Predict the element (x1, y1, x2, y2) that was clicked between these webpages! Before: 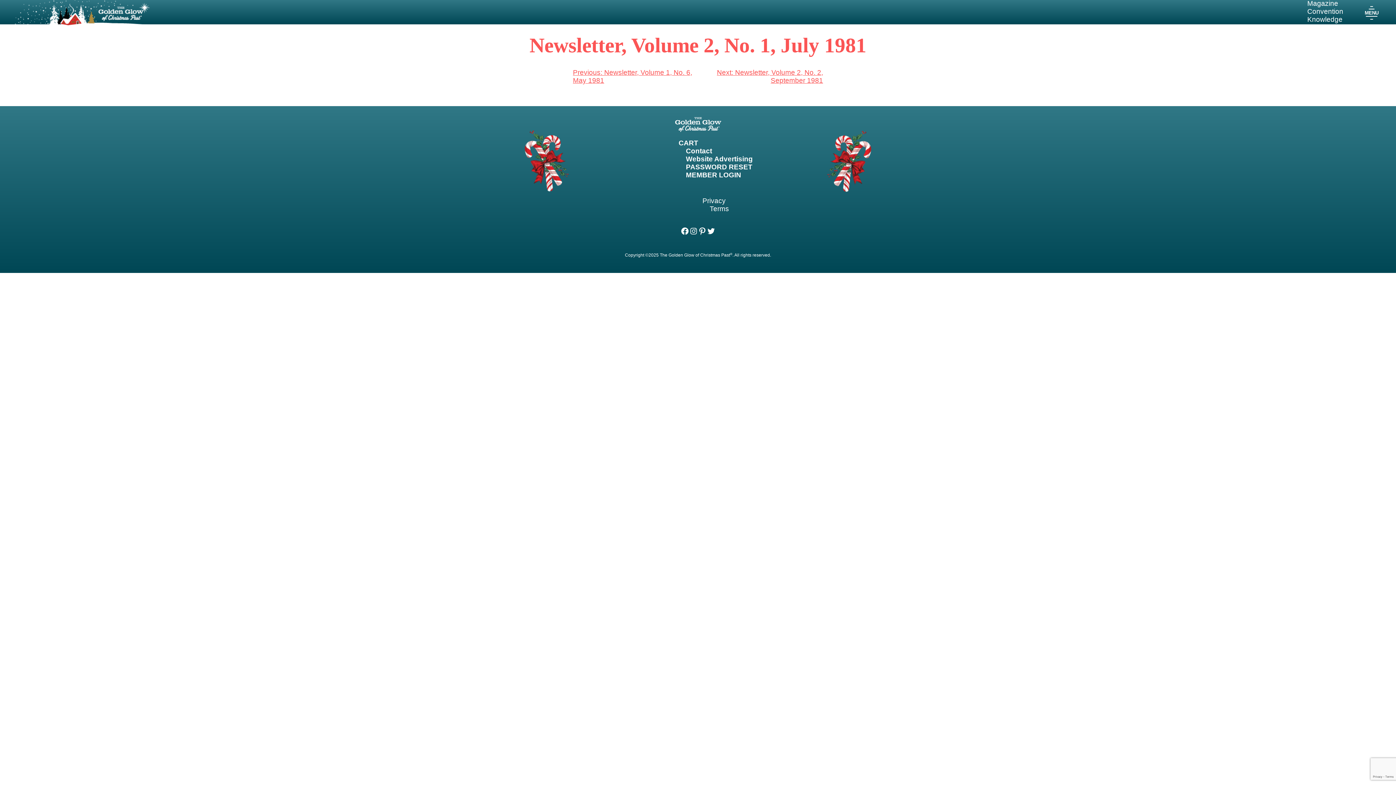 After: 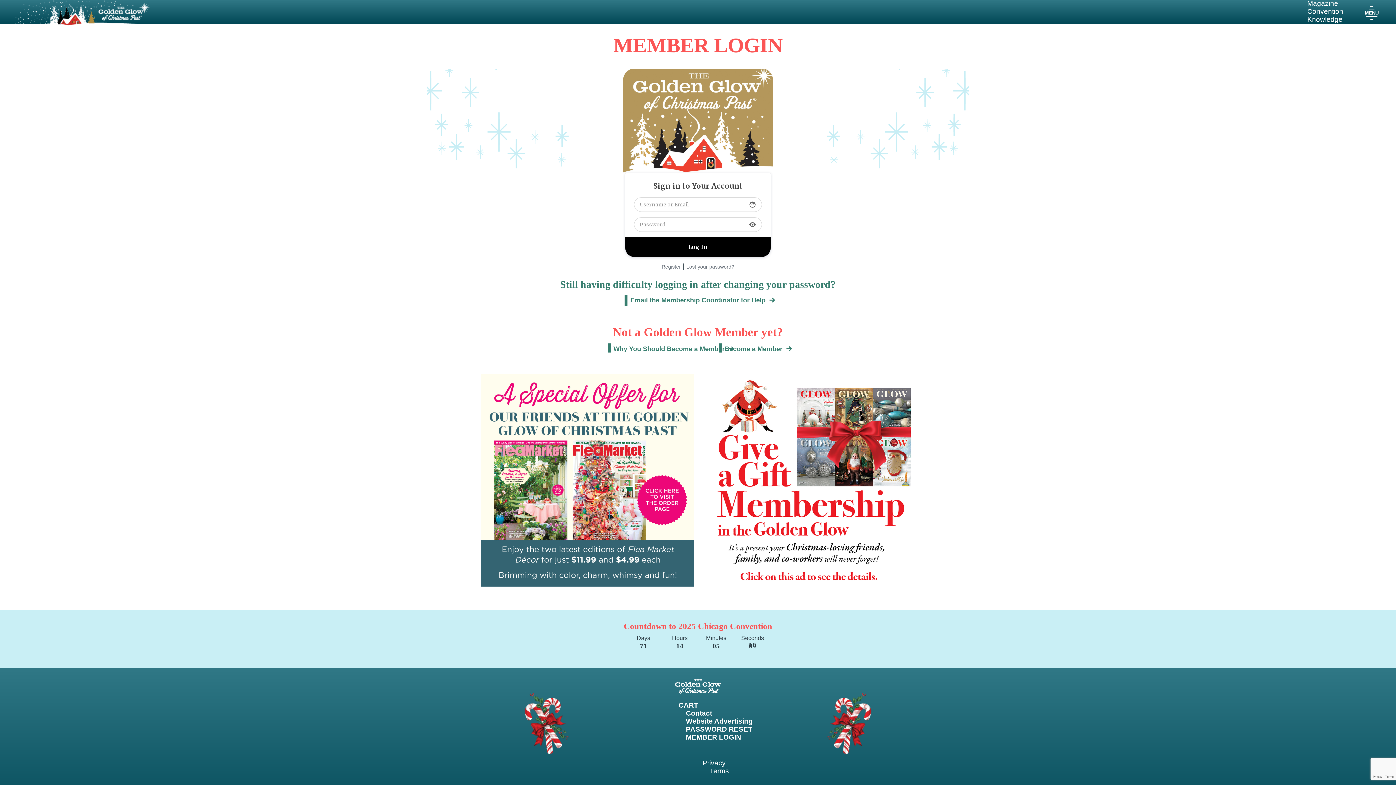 Action: label: MEMBER LOGIN bbox: (686, 171, 741, 178)